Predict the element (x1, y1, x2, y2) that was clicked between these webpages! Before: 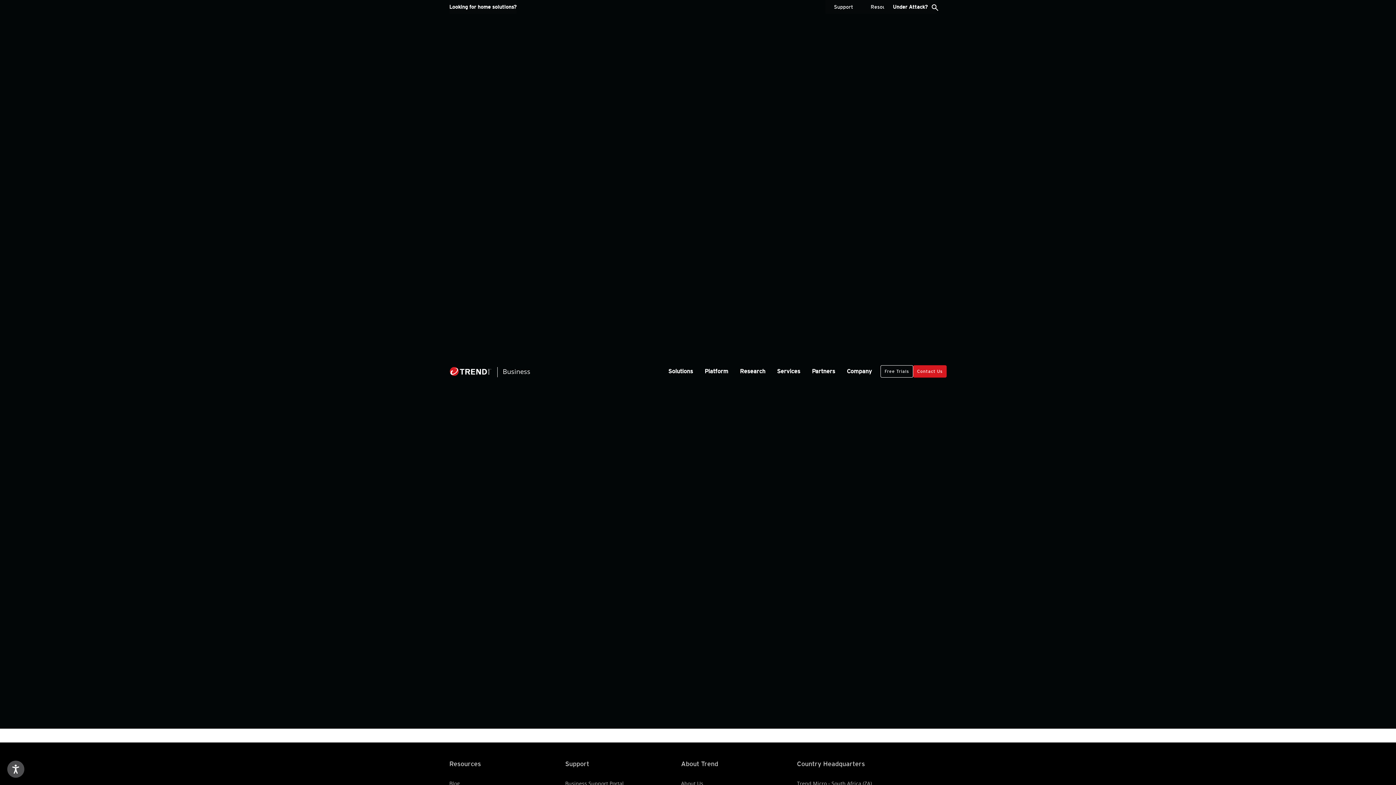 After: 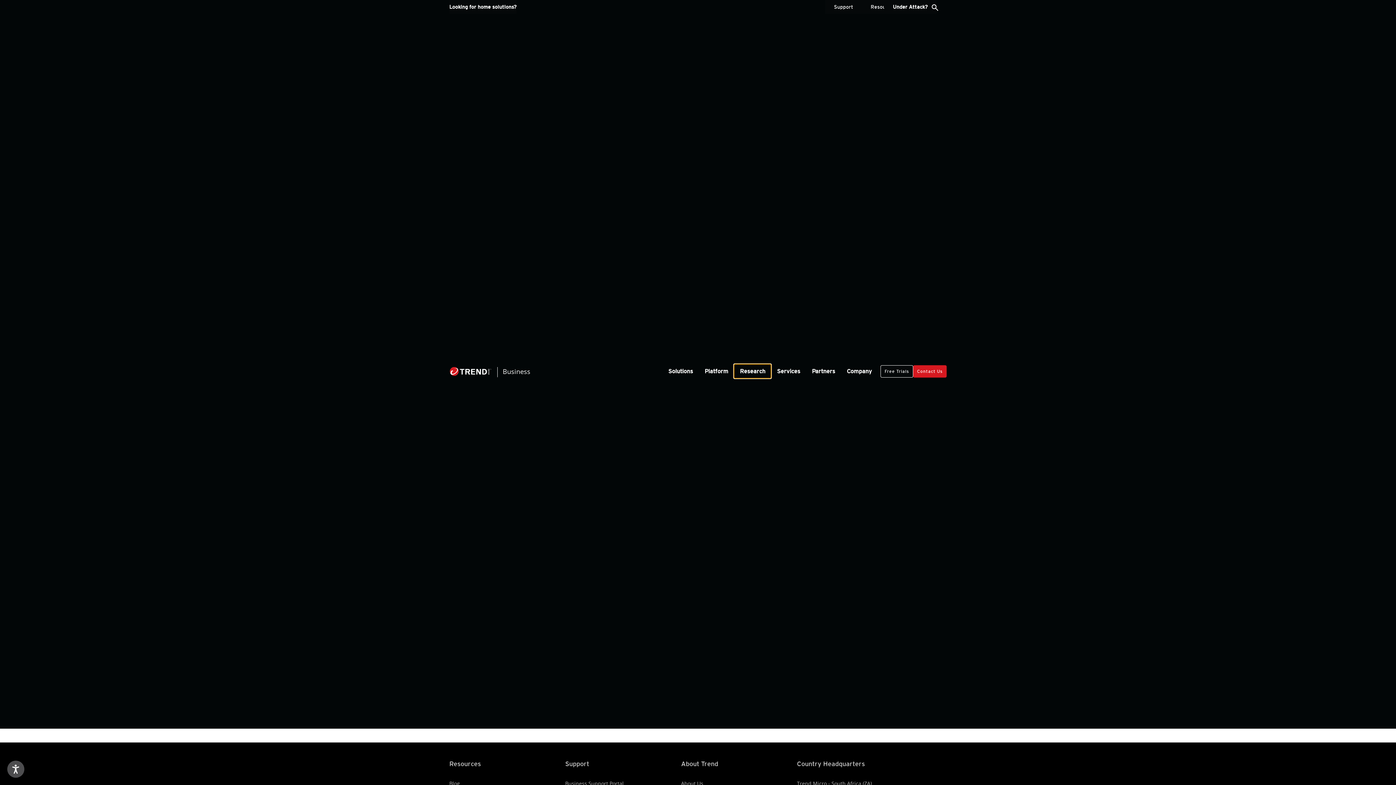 Action: label: Research bbox: (734, 364, 771, 378)